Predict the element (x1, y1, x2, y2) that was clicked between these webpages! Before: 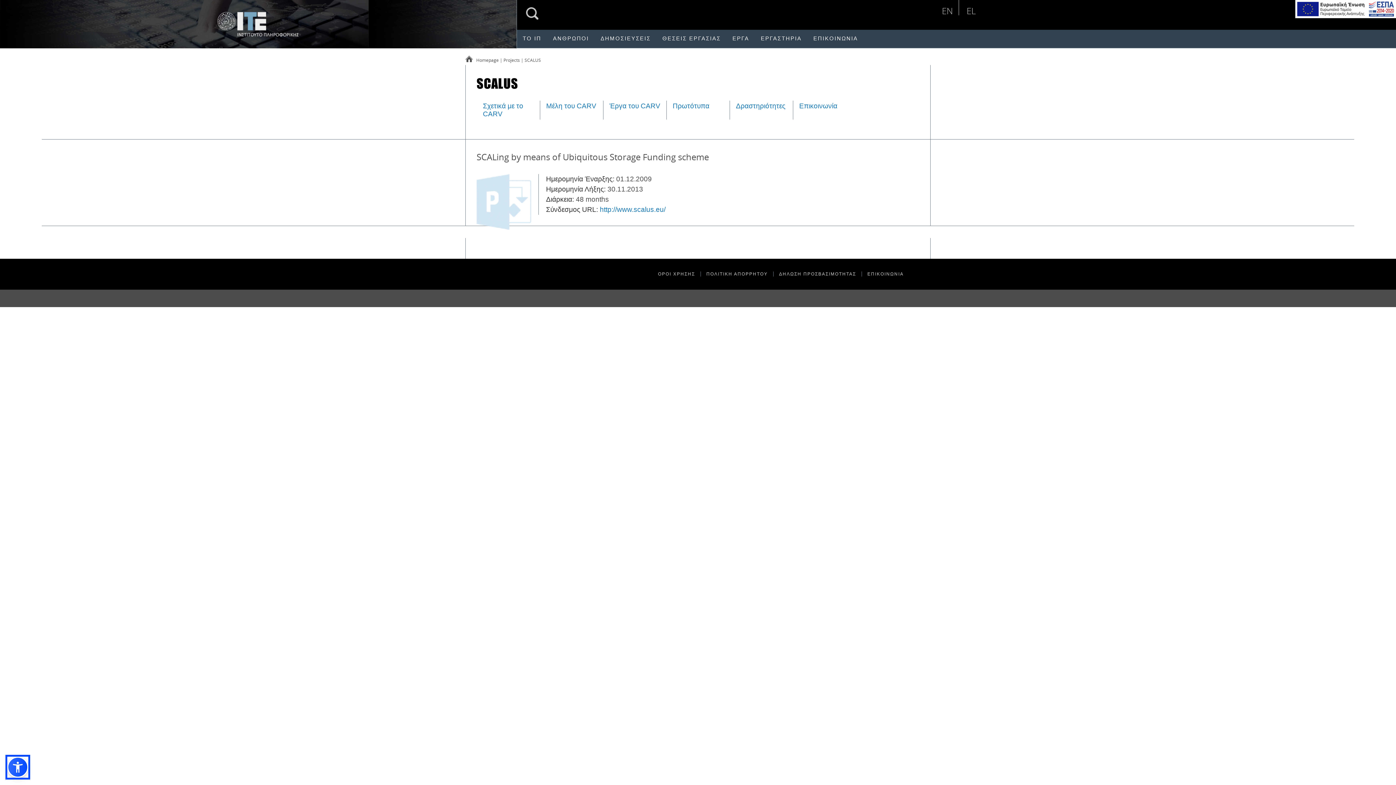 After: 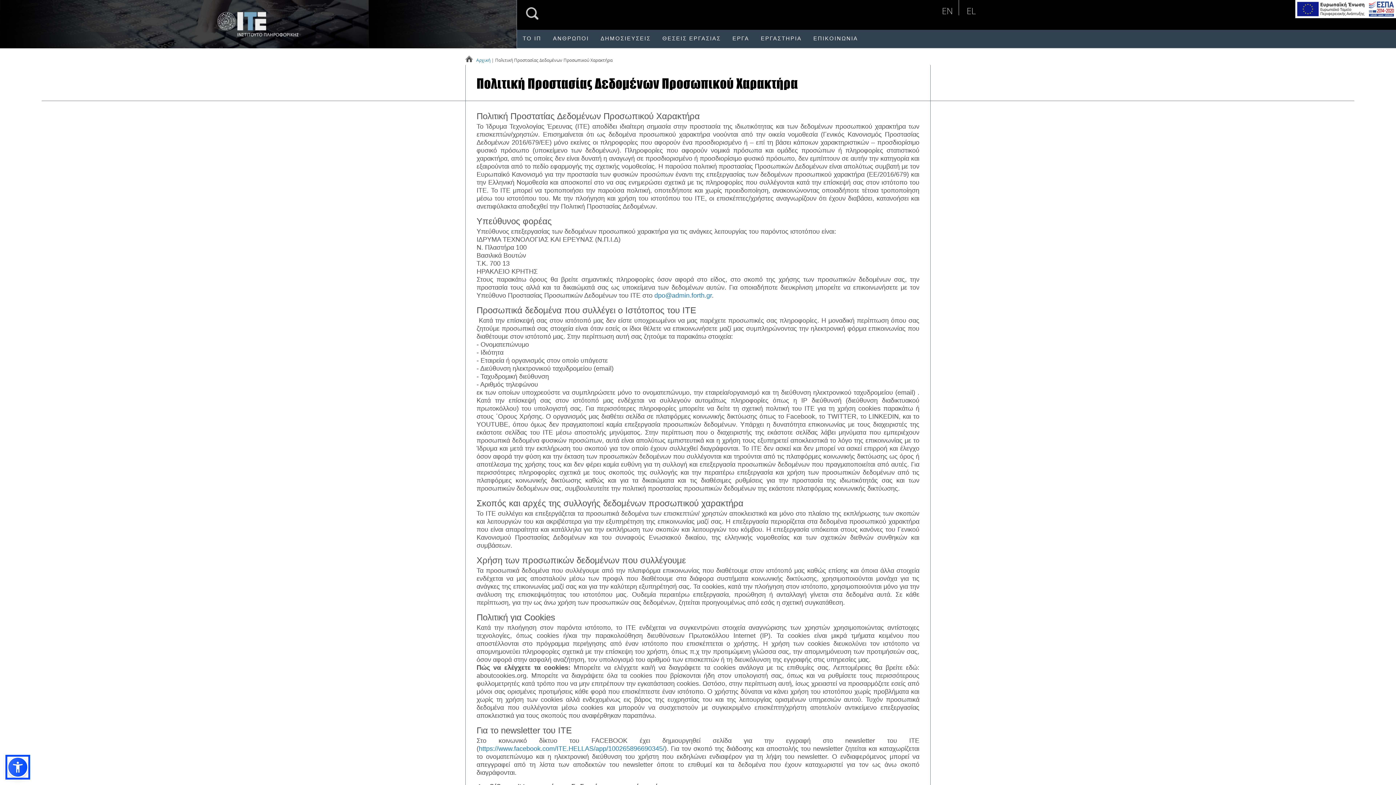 Action: label: ΠΟΛΙΤΙΚΗ ΑΠΟΡΡΗΤΟΥ bbox: (700, 271, 768, 276)